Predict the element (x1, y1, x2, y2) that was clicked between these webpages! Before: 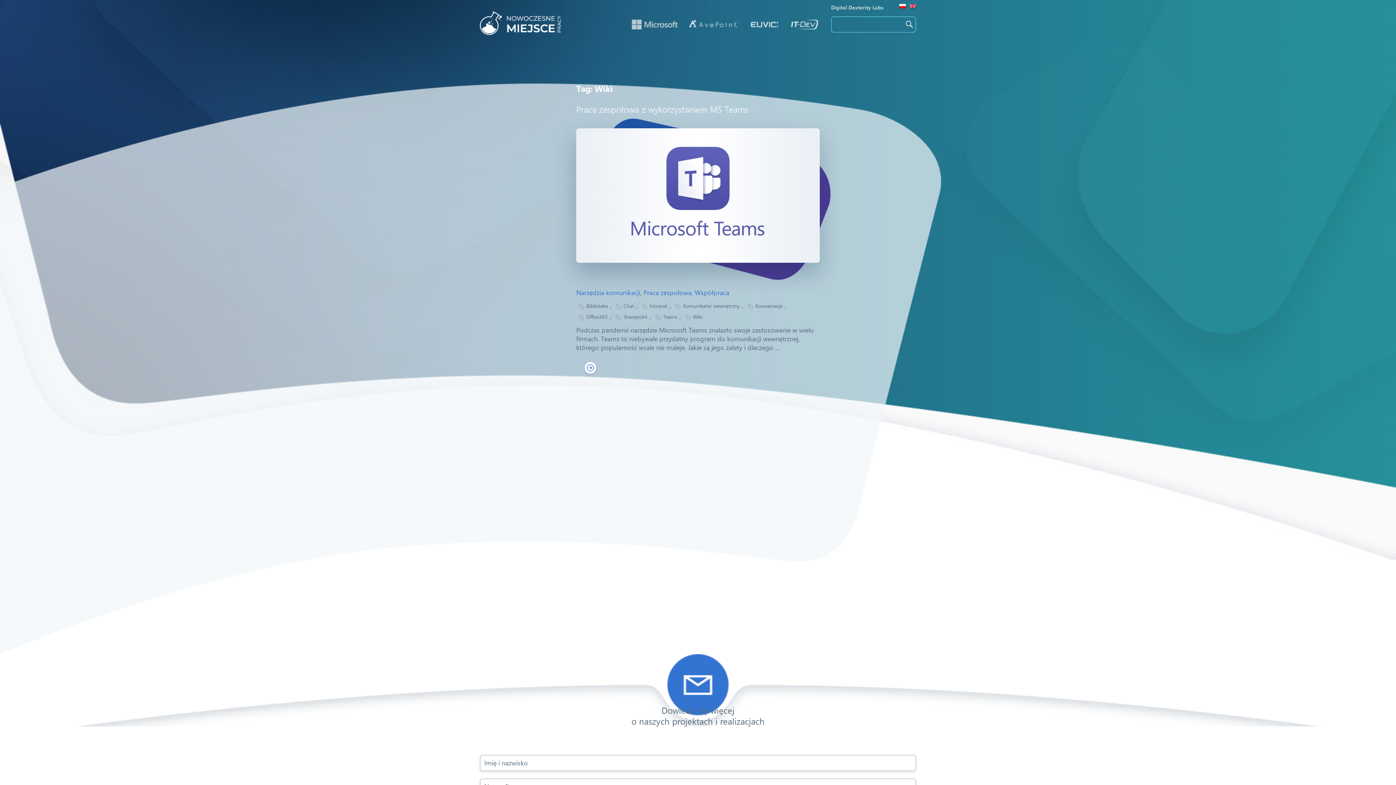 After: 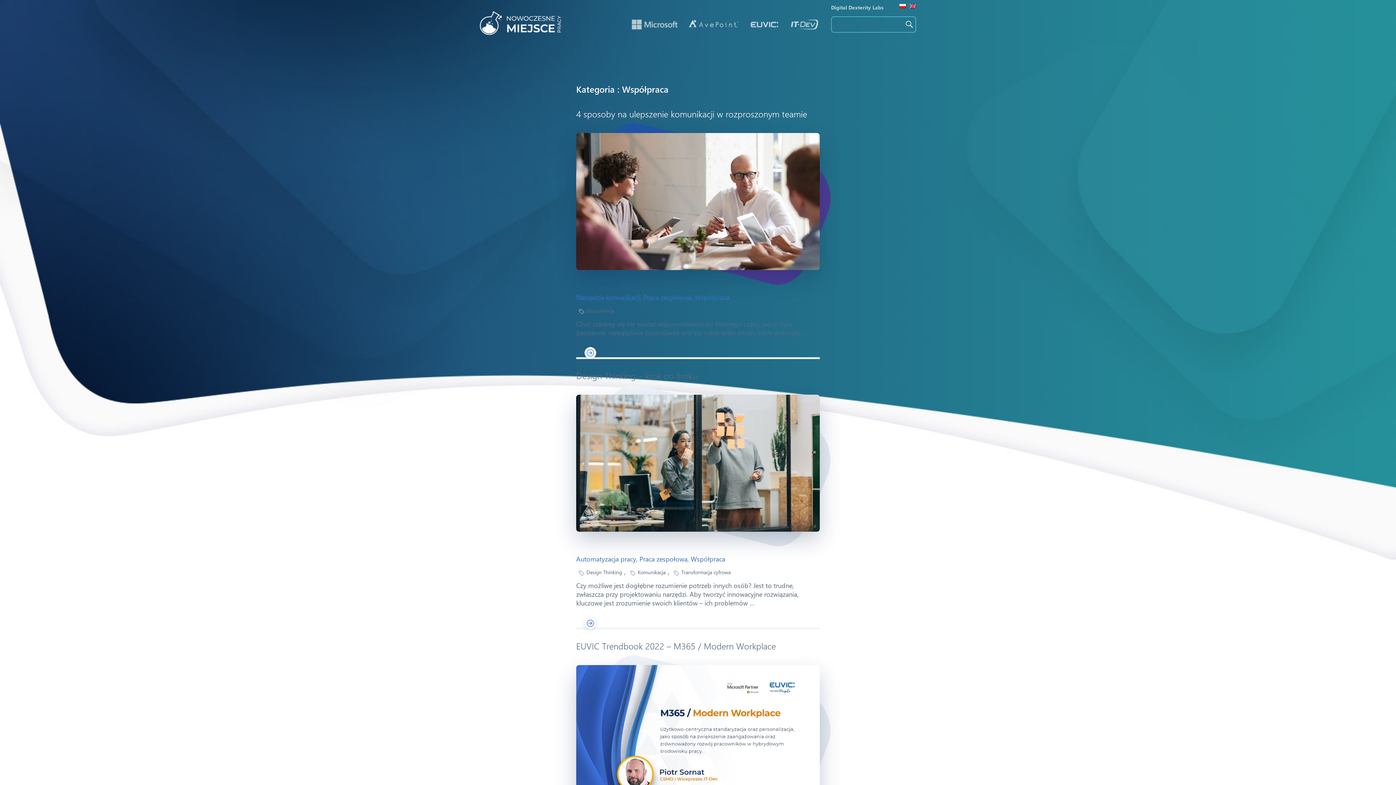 Action: label: Współpraca bbox: (694, 288, 729, 297)